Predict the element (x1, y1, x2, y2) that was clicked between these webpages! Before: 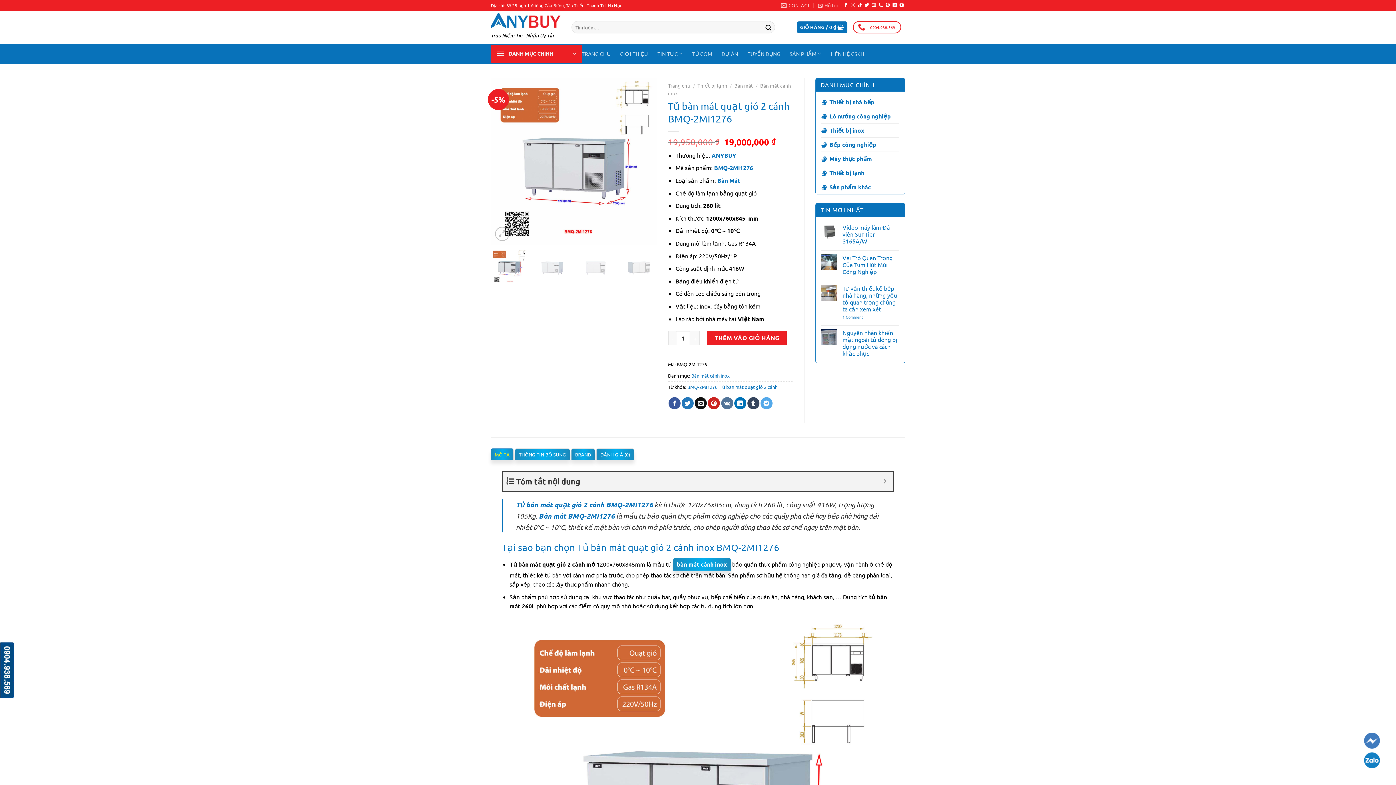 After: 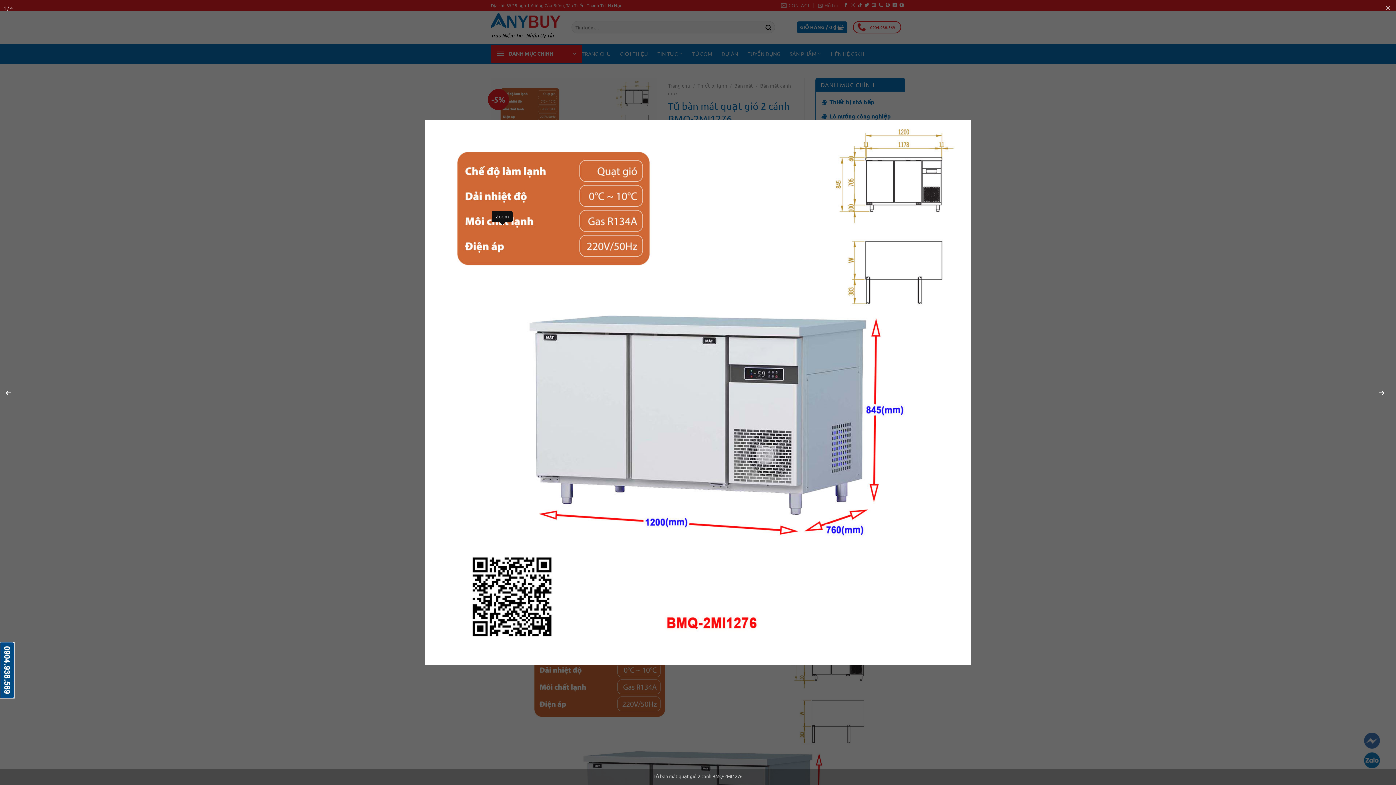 Action: bbox: (495, 226, 509, 240)